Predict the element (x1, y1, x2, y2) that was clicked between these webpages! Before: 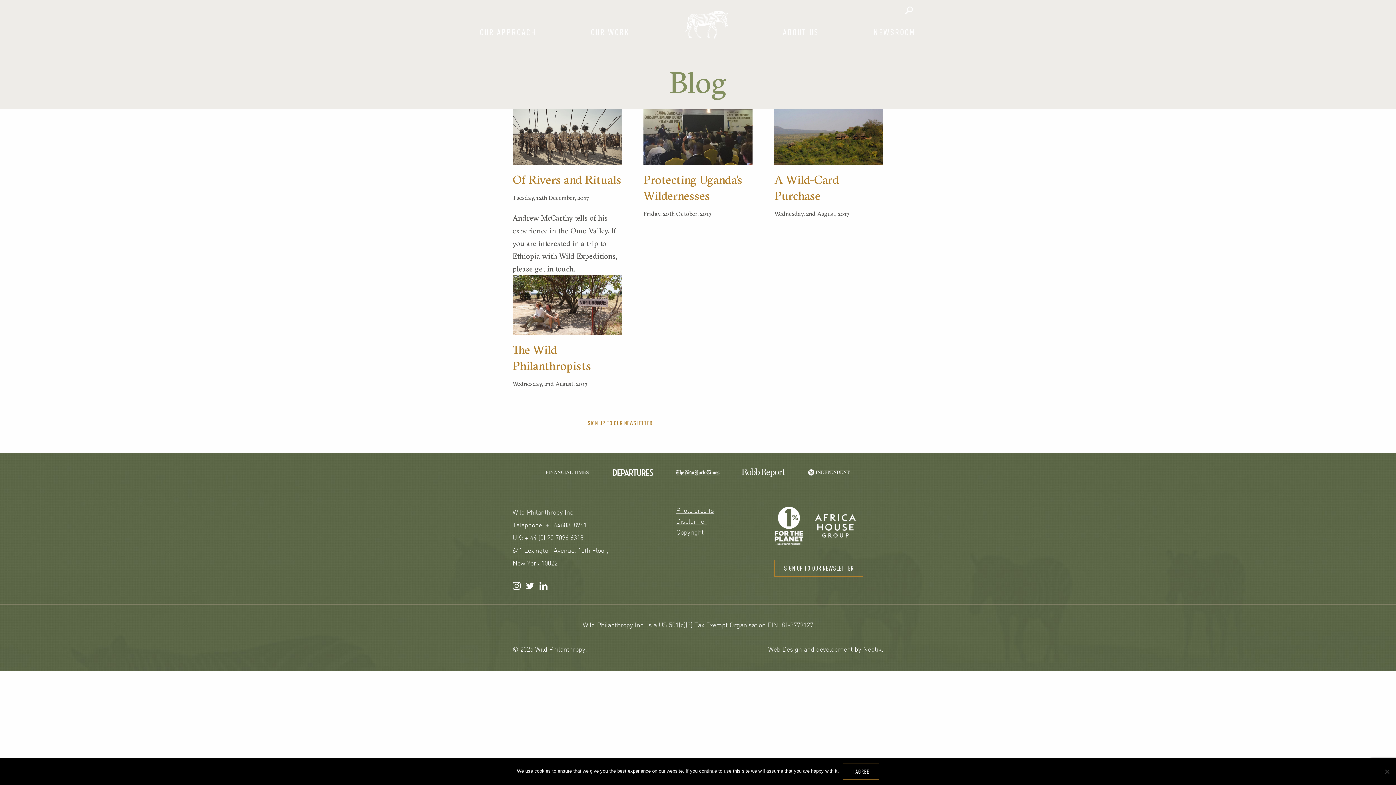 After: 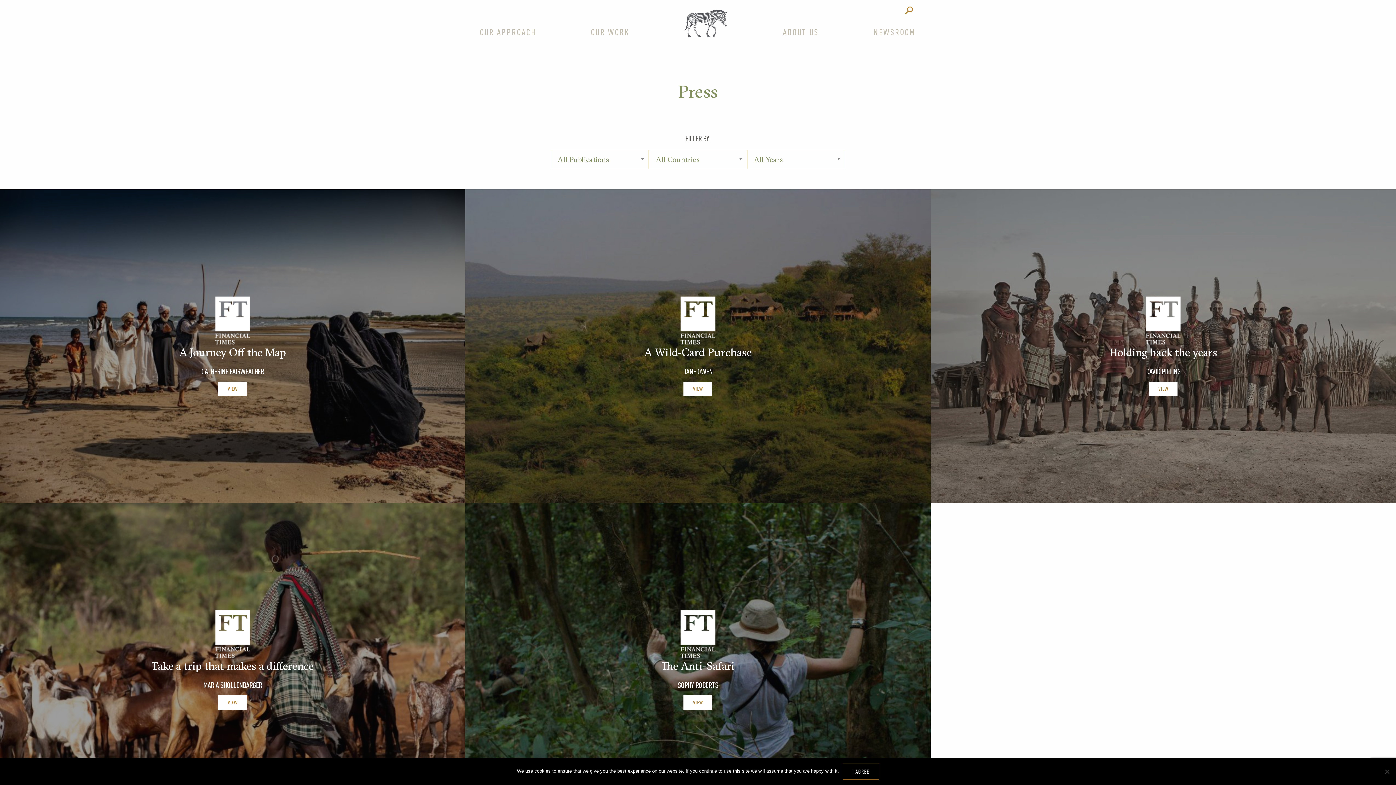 Action: bbox: (545, 469, 589, 475)